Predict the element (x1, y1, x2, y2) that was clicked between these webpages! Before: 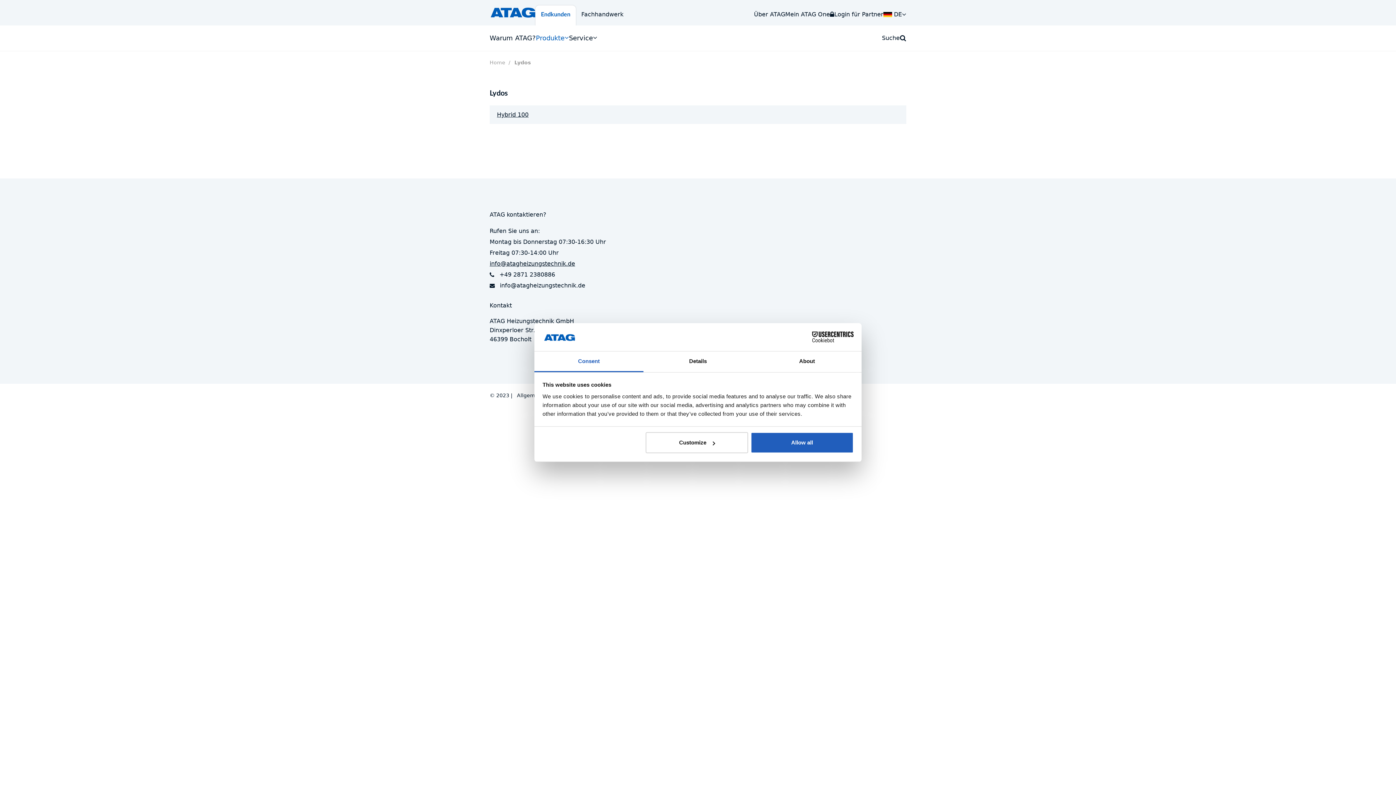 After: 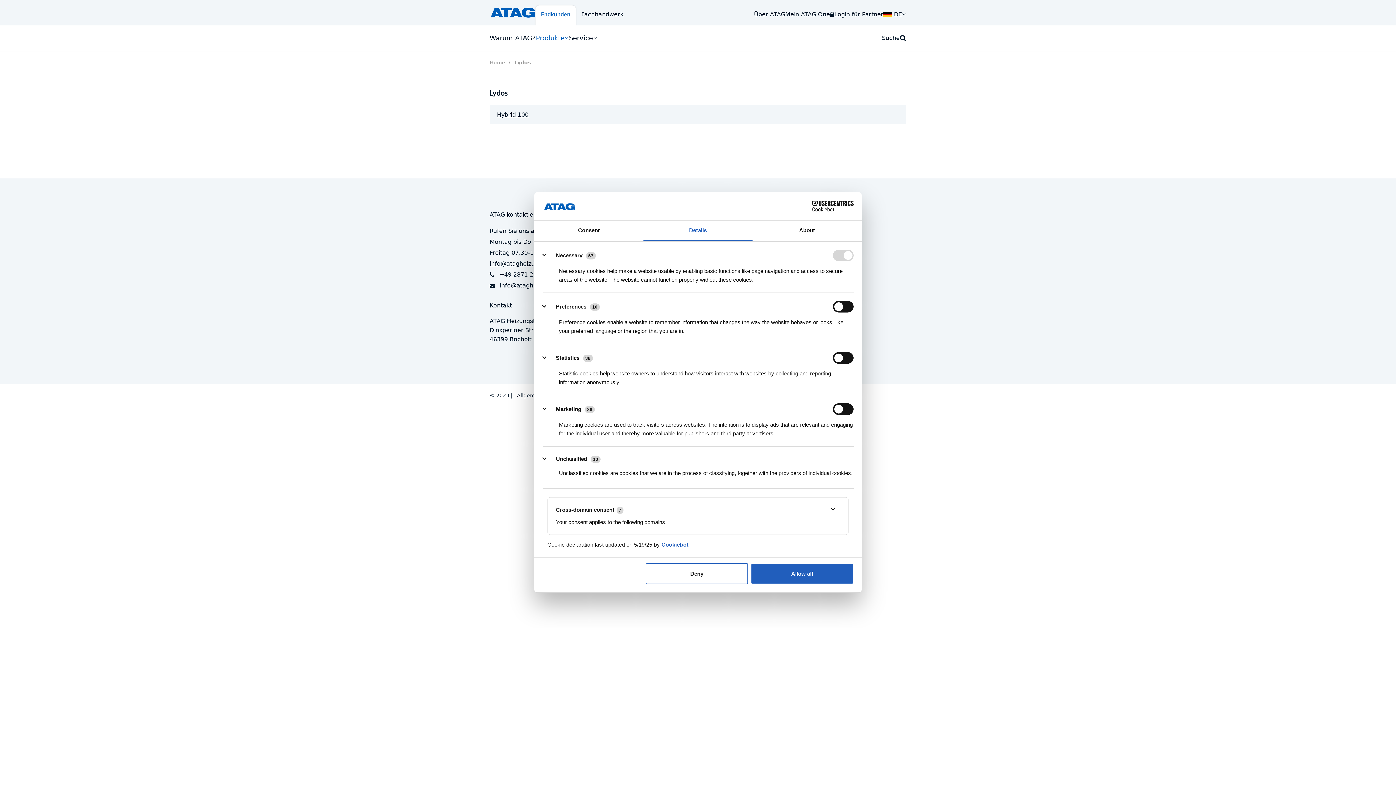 Action: label: Customize bbox: (645, 432, 748, 453)